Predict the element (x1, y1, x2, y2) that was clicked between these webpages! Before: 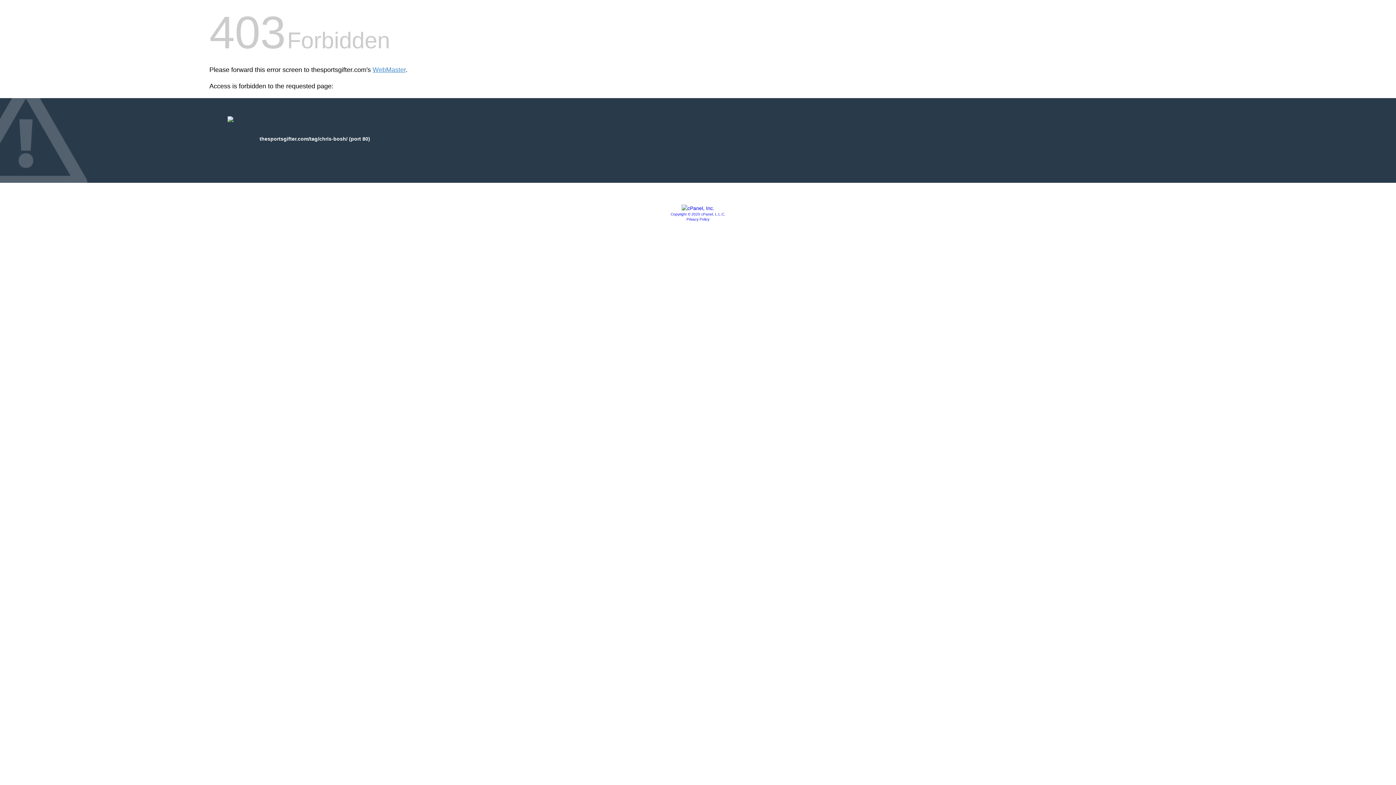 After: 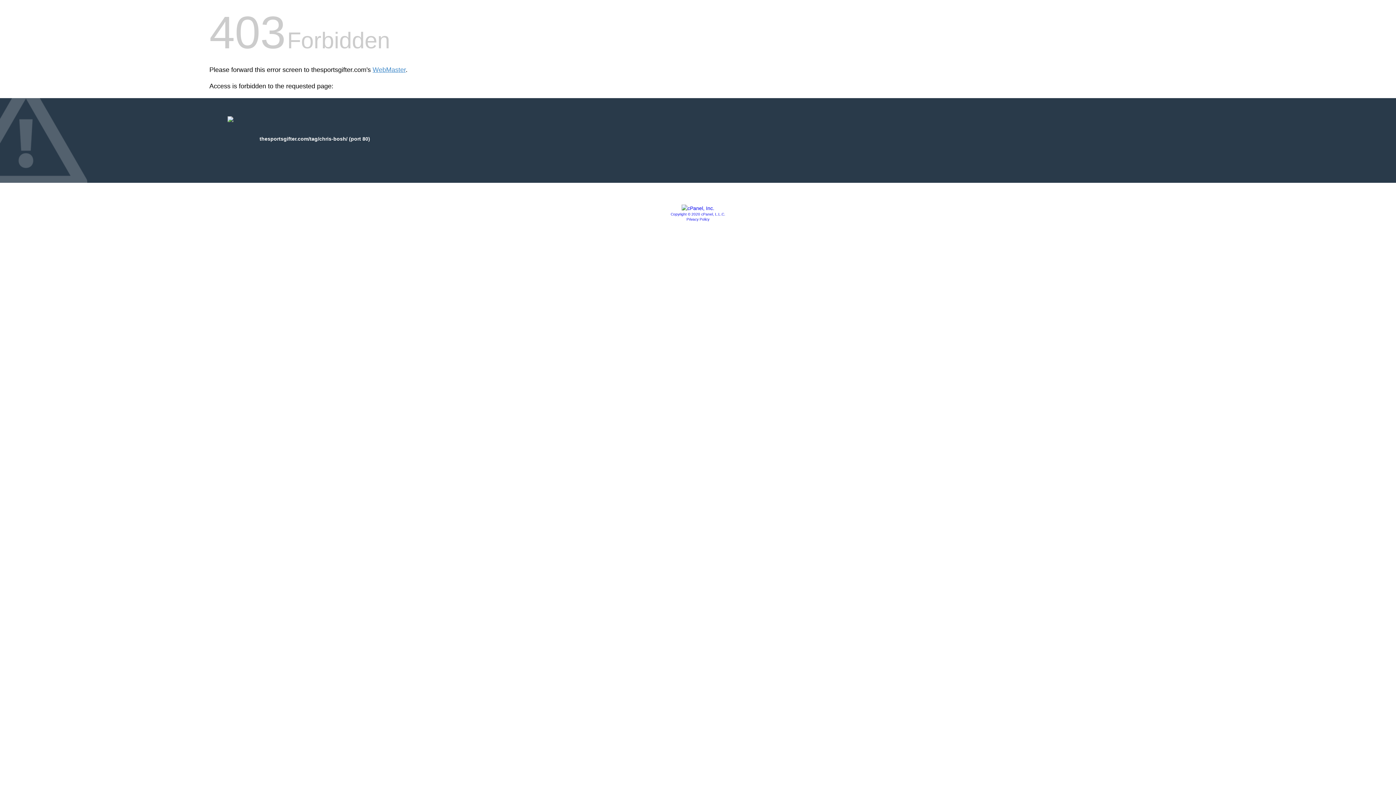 Action: bbox: (681, 205, 714, 211)